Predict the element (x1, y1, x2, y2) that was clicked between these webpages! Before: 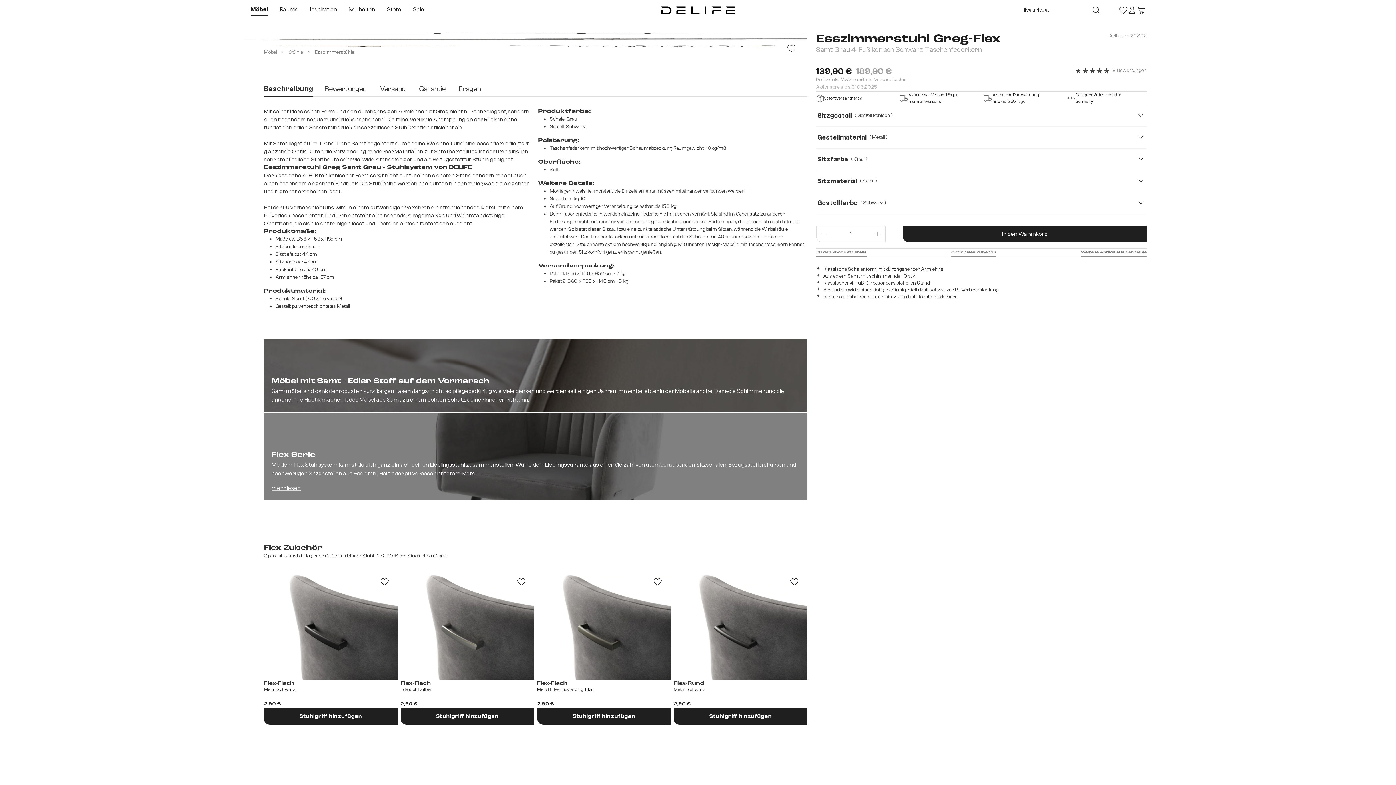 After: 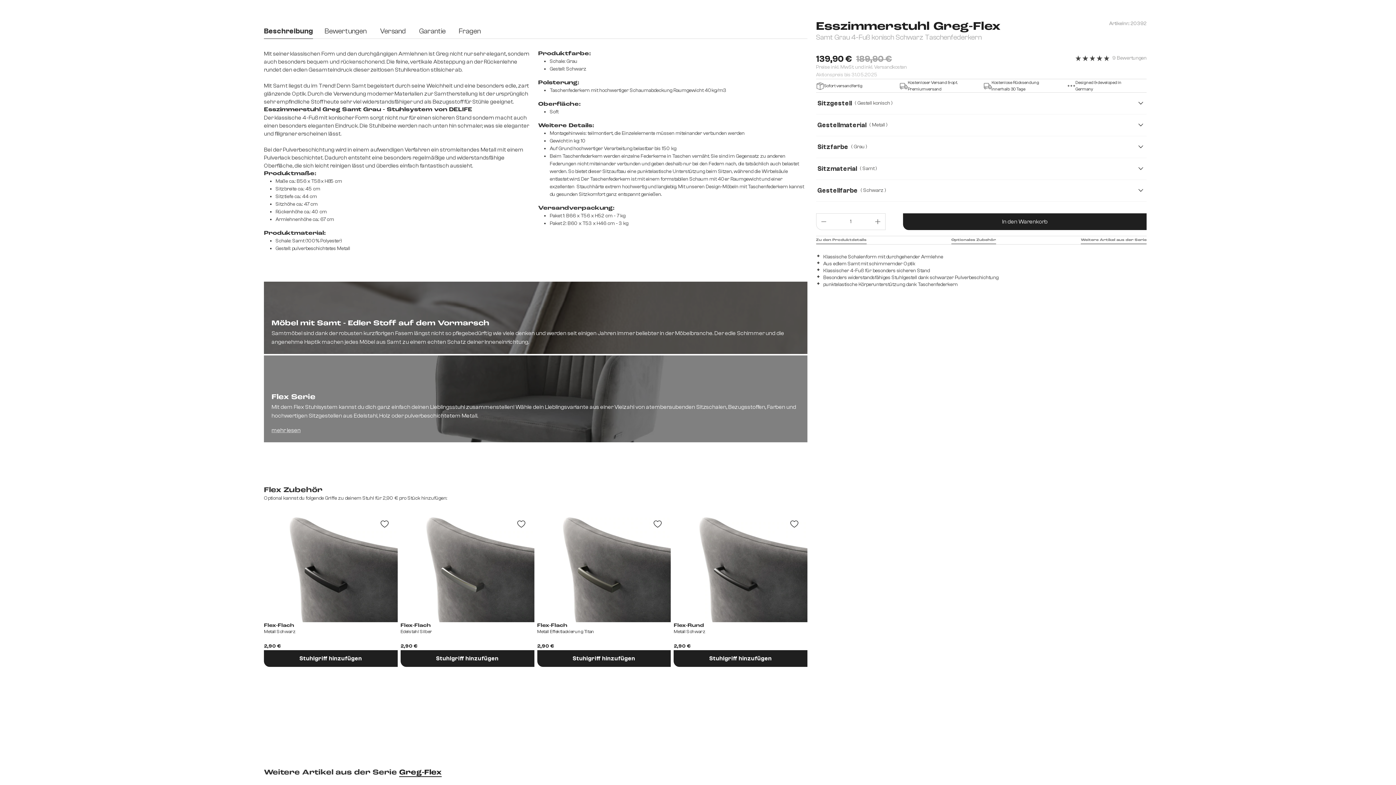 Action: bbox: (816, 248, 866, 256) label: Zu den Produktdetails